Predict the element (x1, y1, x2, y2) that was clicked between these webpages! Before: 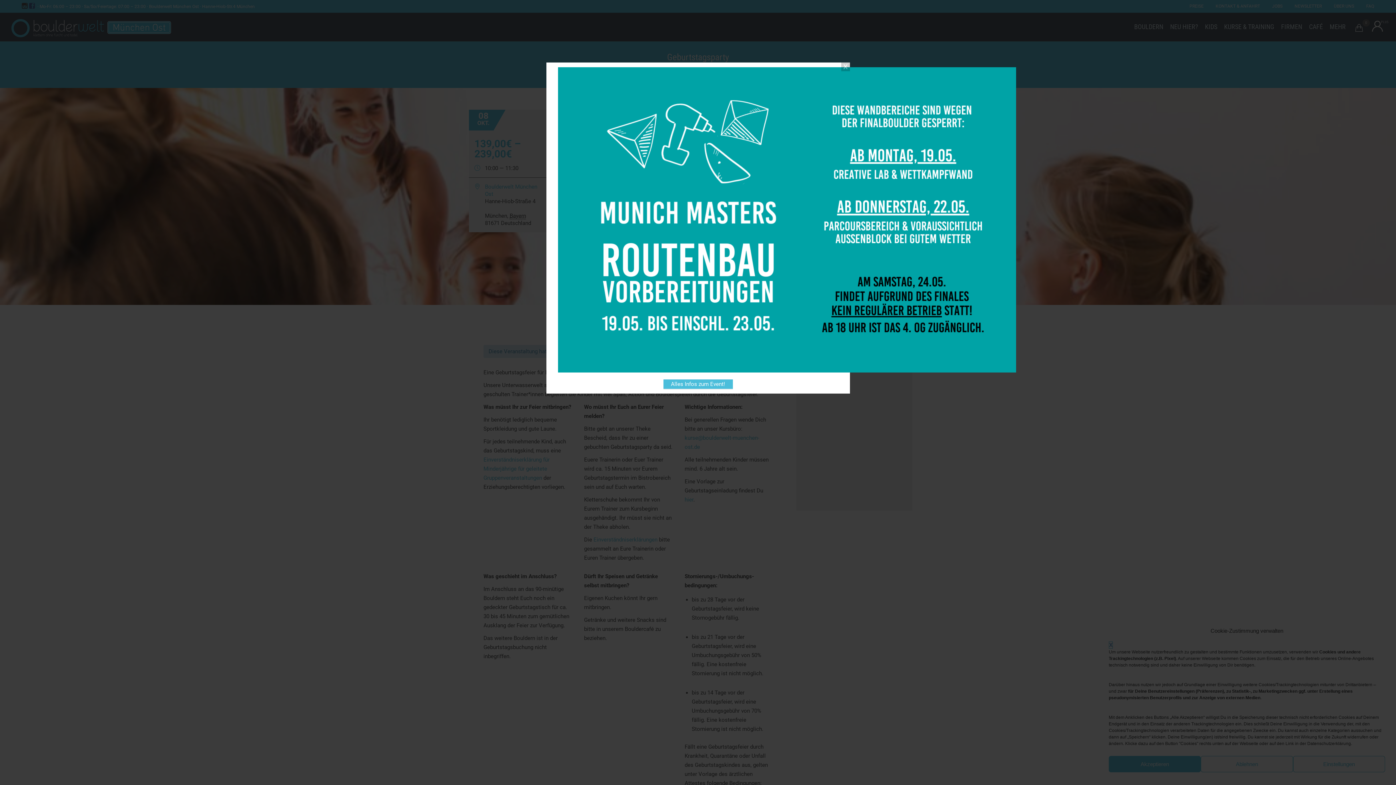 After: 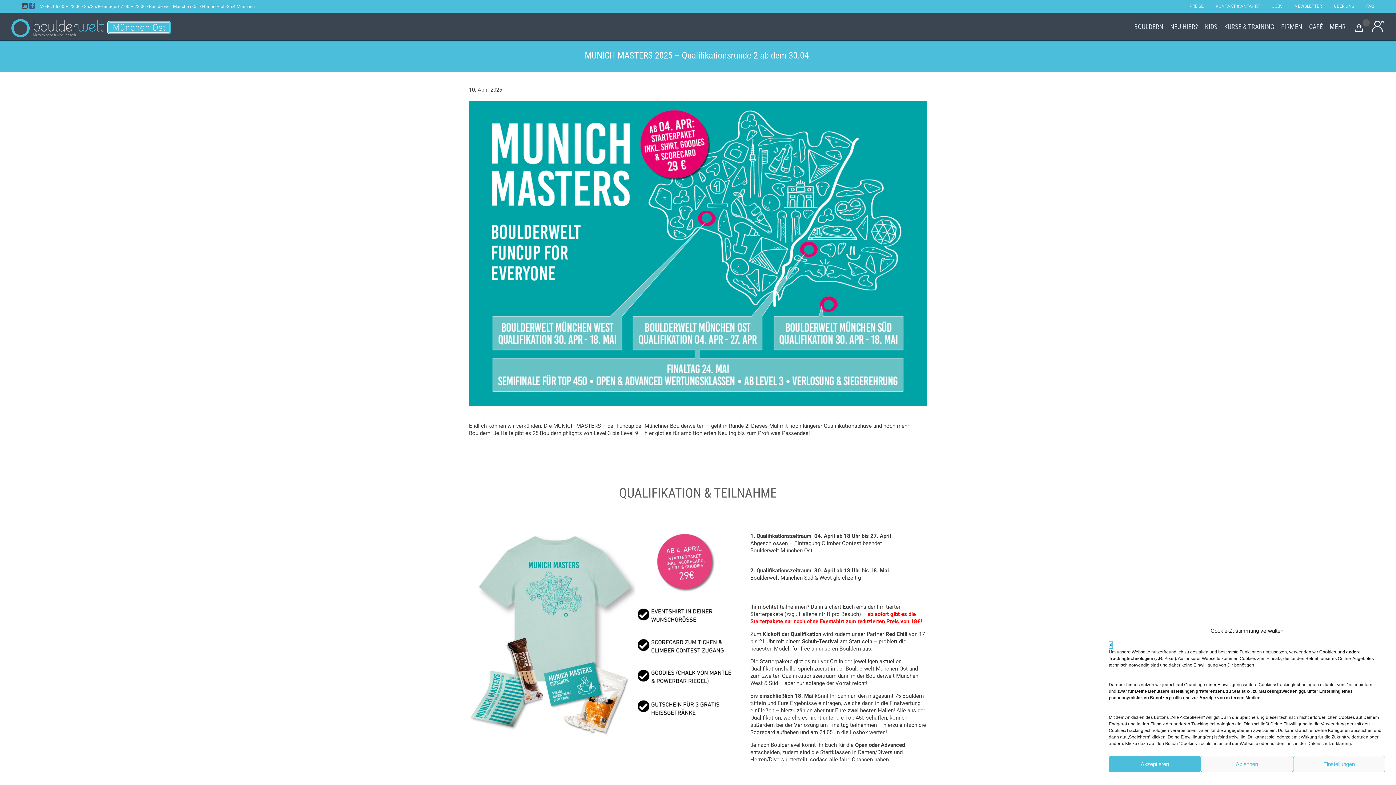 Action: label: Alles Infos zum Event! bbox: (663, 379, 732, 389)